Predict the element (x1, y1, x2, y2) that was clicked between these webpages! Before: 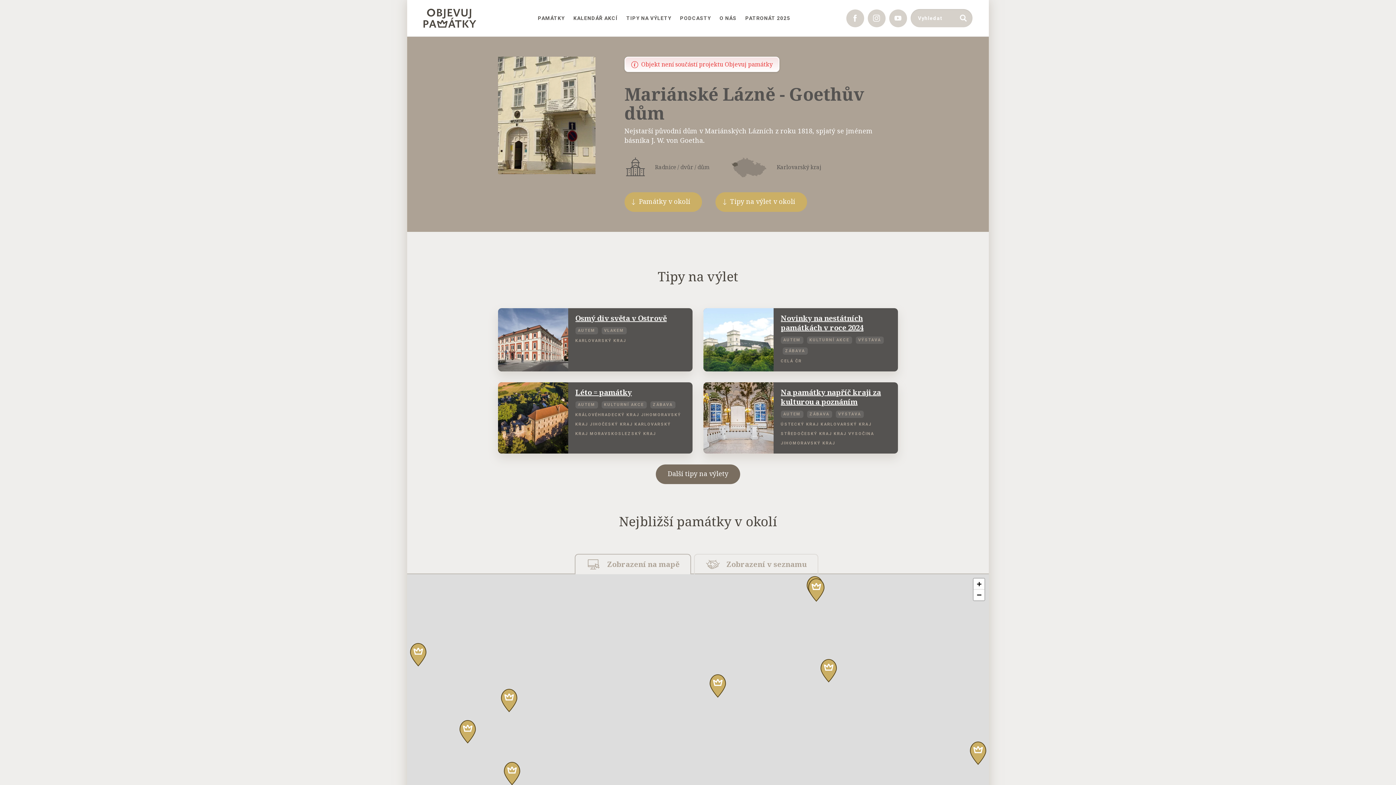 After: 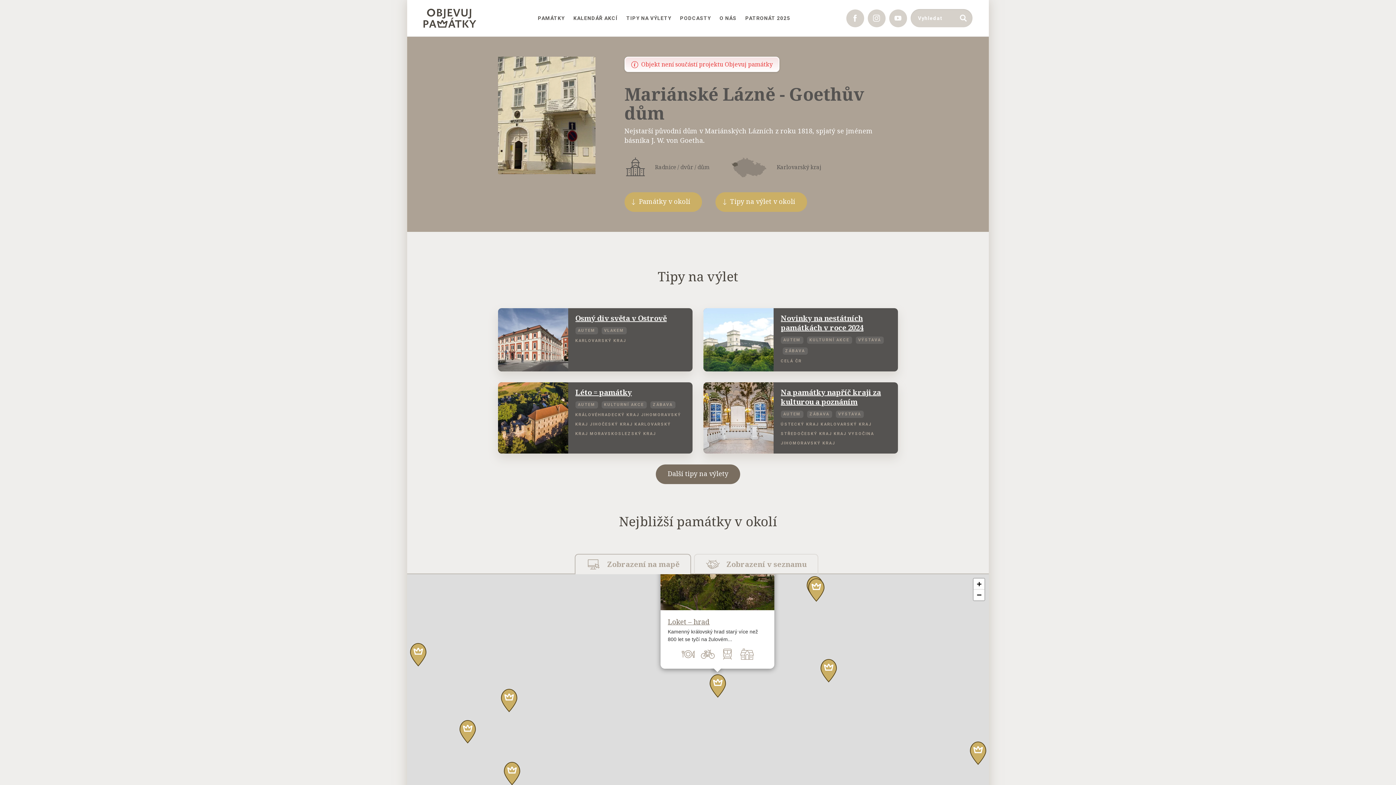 Action: bbox: (709, 674, 726, 698)